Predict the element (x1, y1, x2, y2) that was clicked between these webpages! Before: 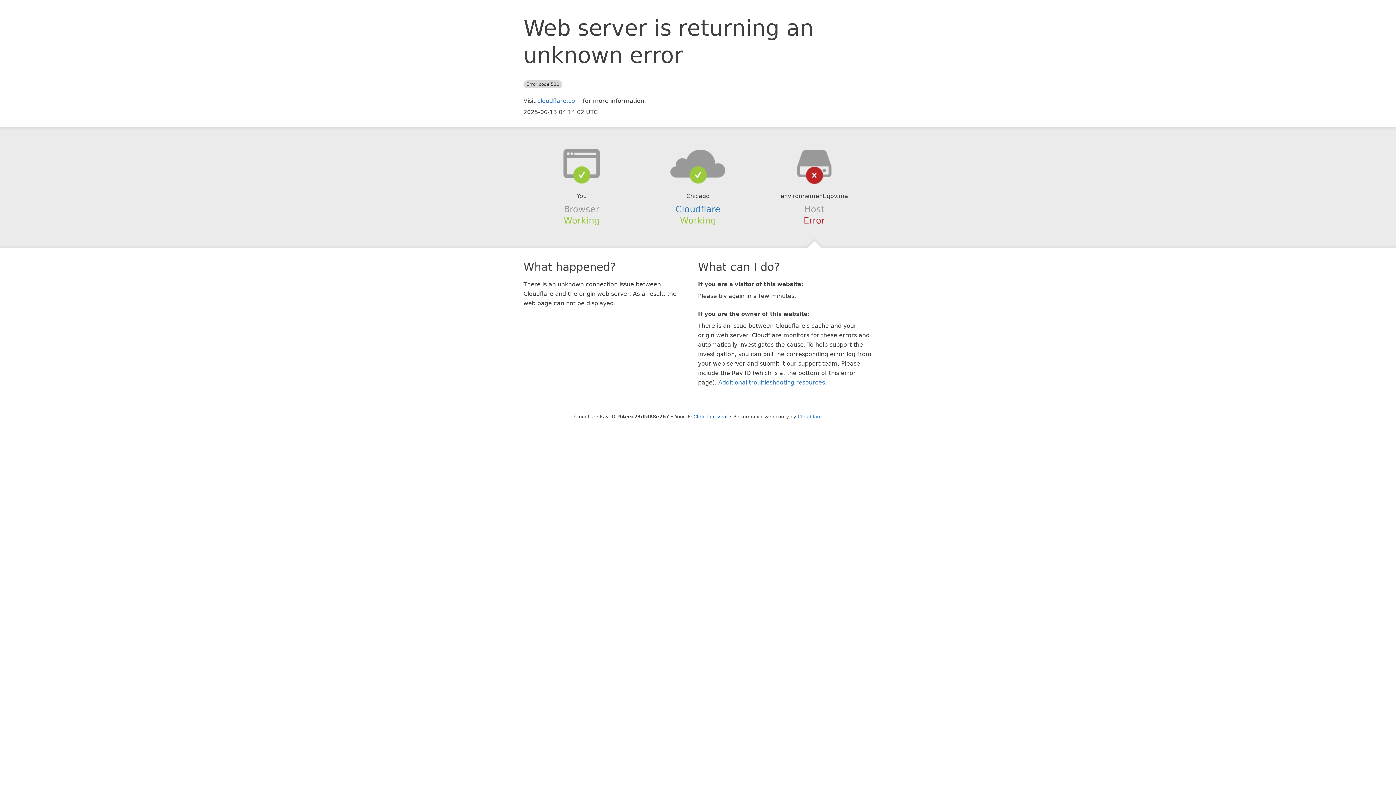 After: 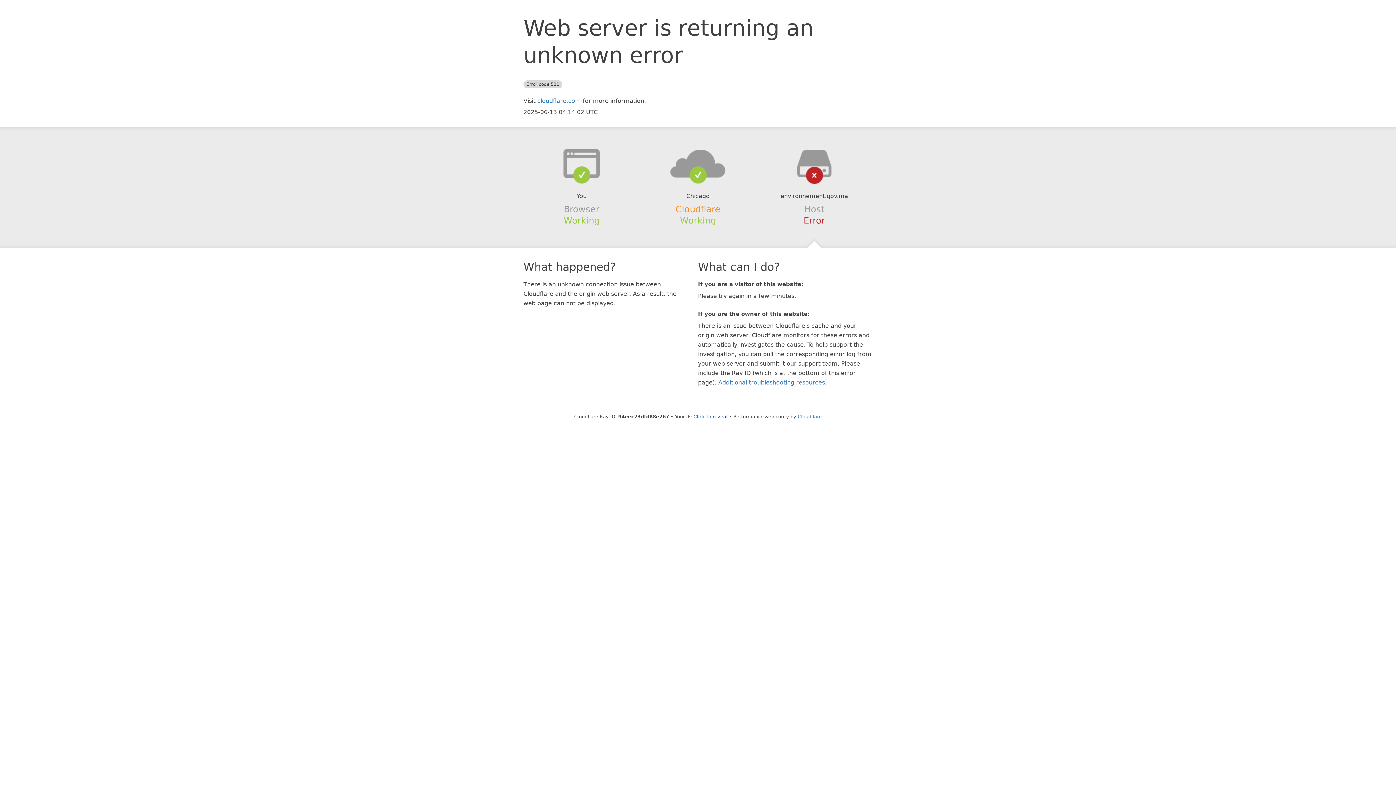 Action: label: Cloudflare bbox: (675, 204, 720, 214)